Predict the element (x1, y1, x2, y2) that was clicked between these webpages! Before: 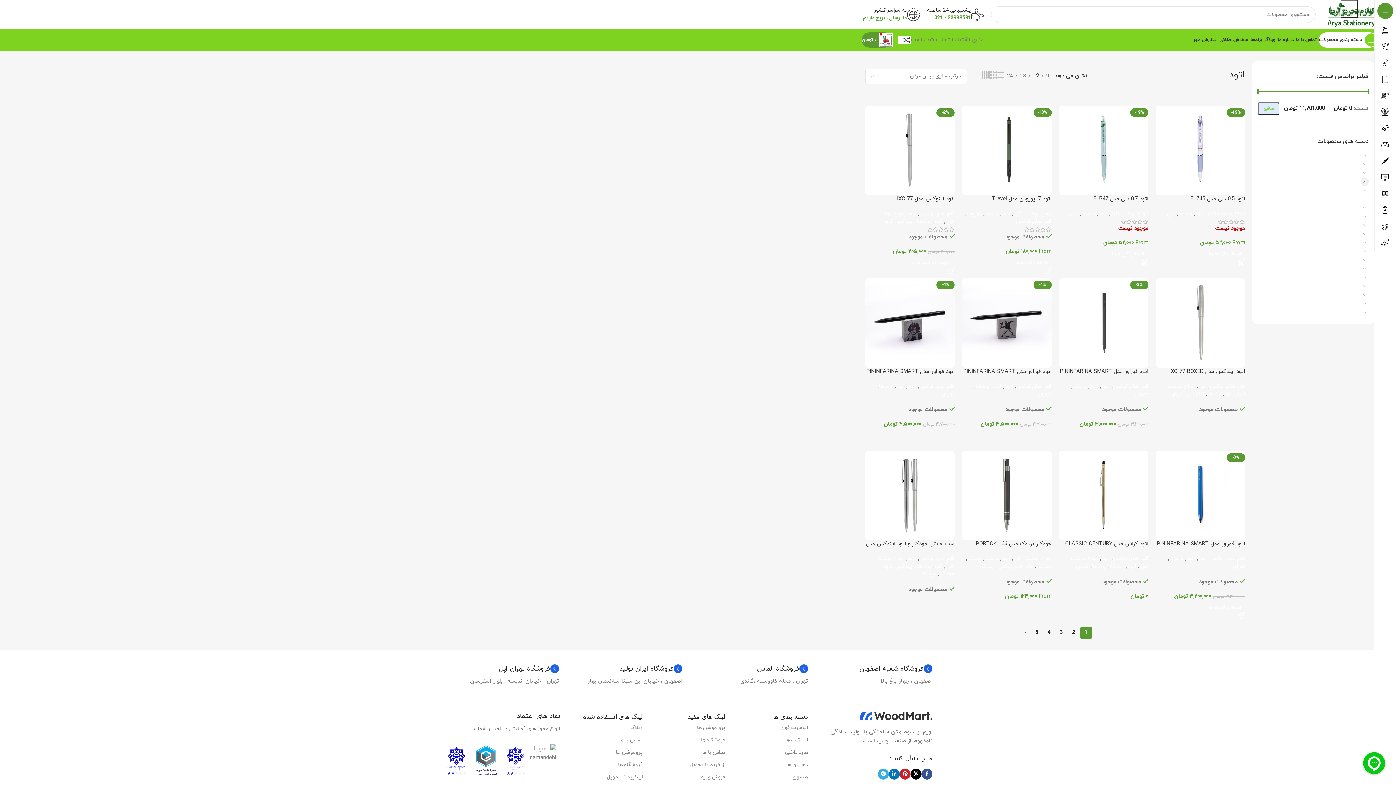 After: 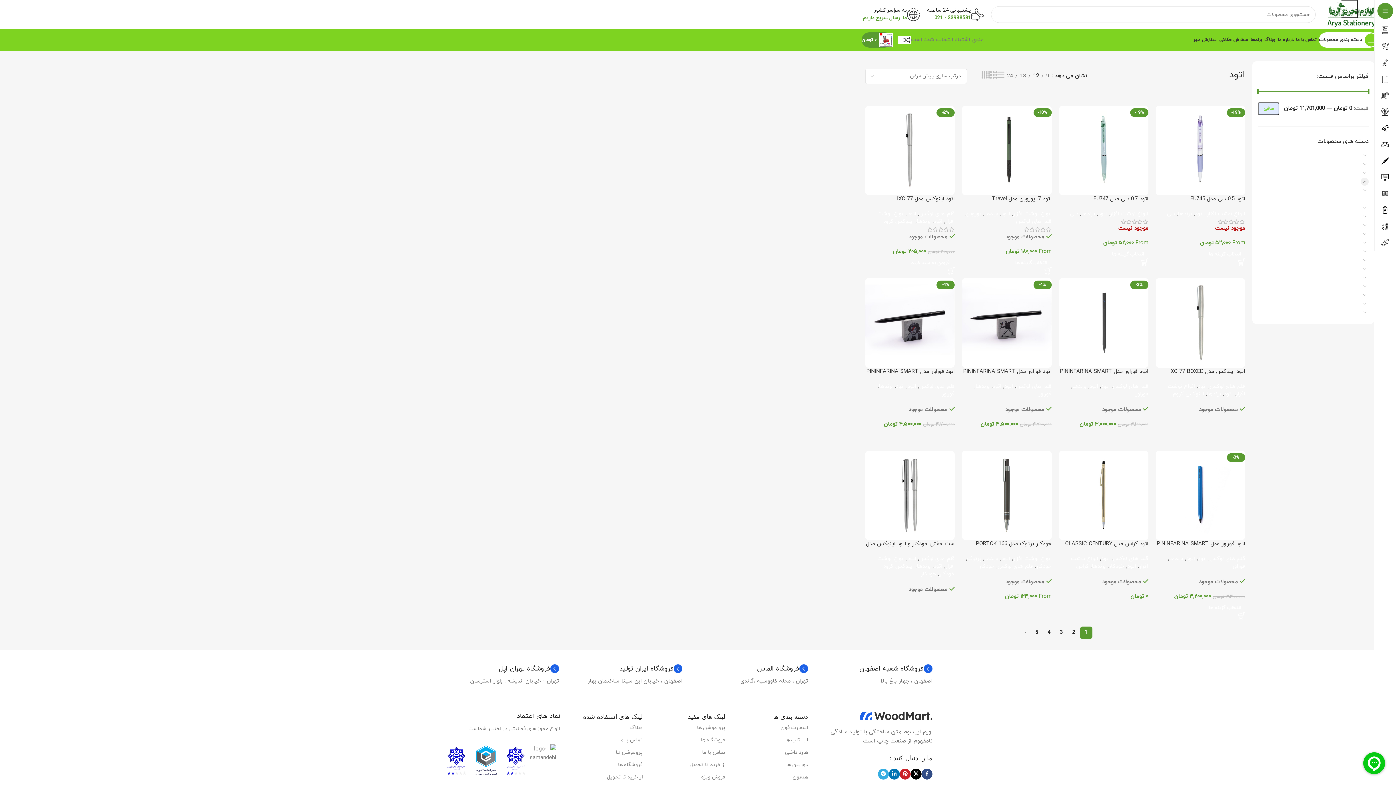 Action: bbox: (921, 769, 932, 780) label: پیوند اجتماعی فیس بوک